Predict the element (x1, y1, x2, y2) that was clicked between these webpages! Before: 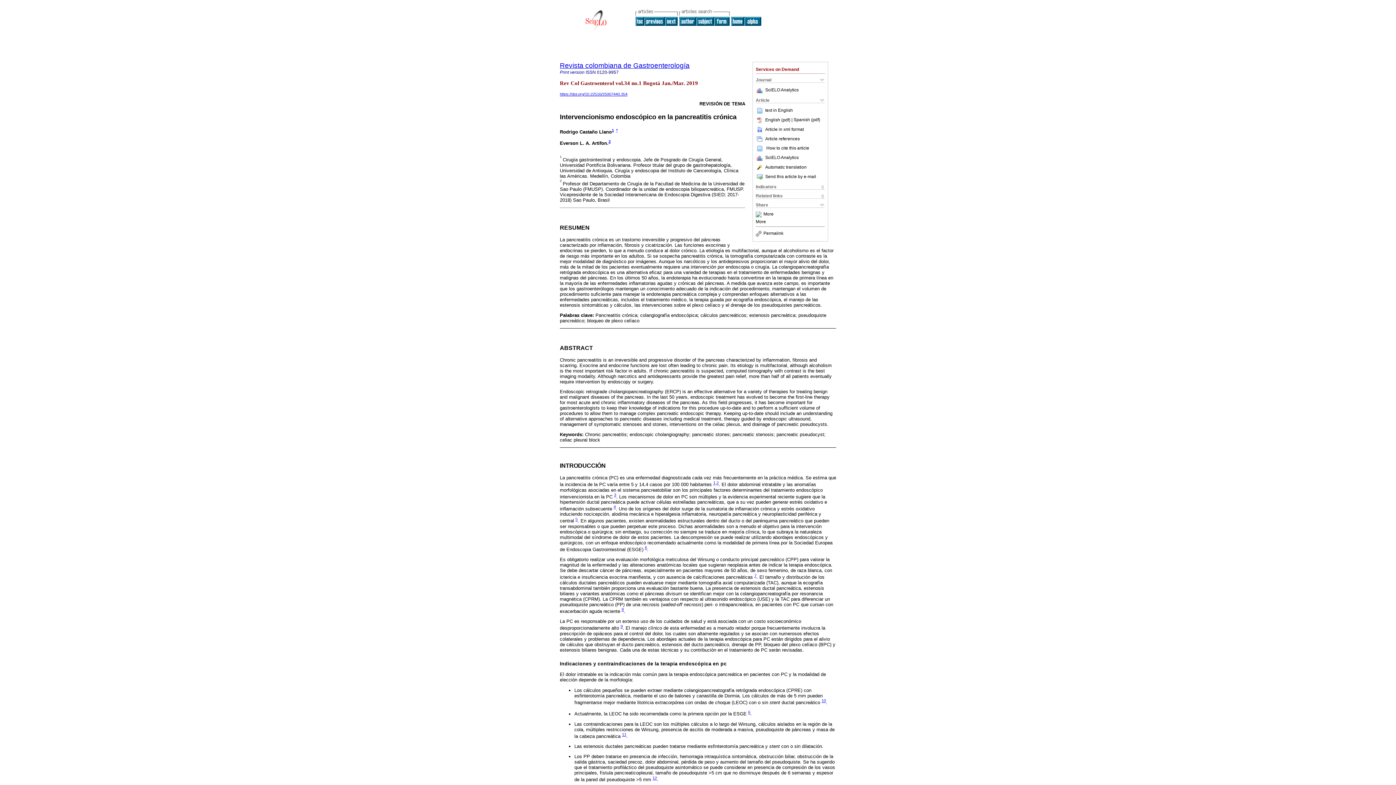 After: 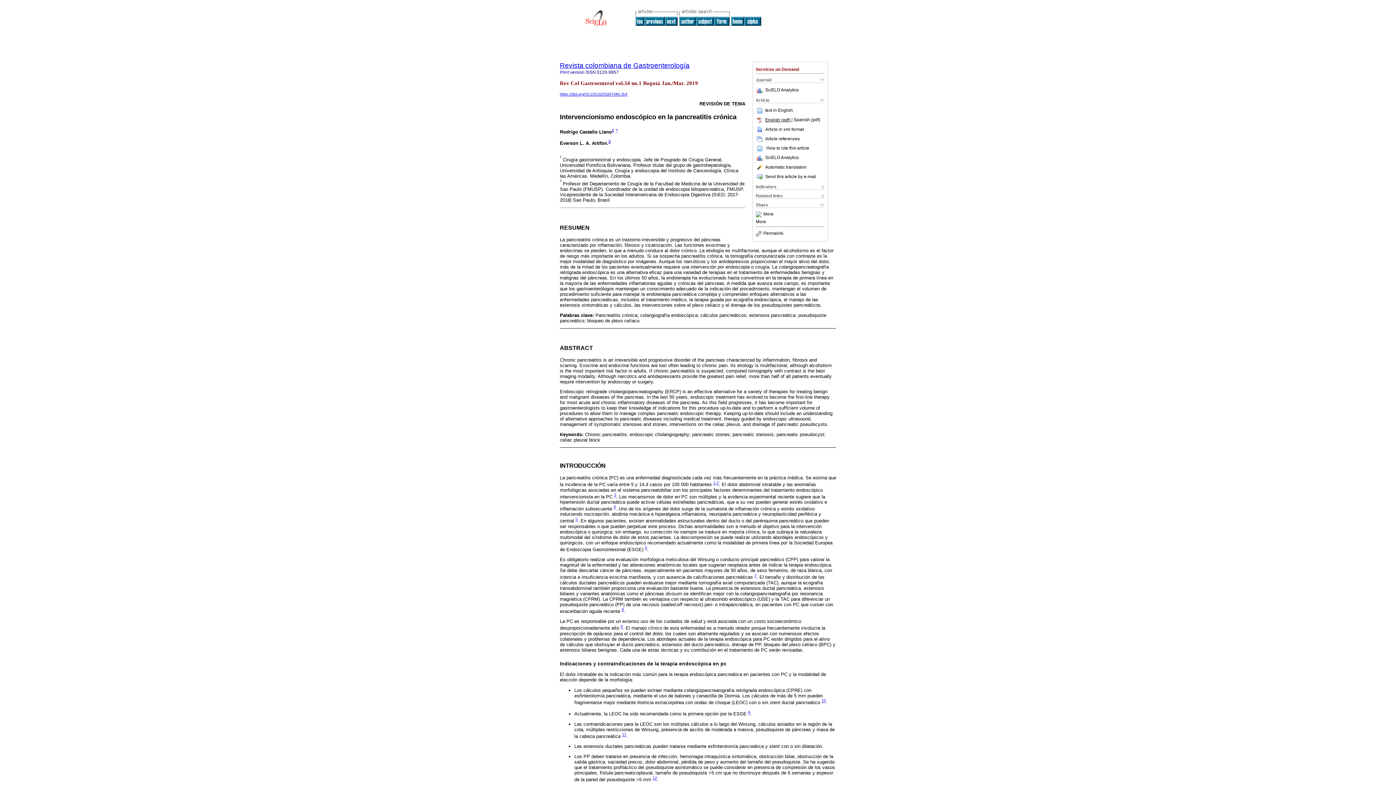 Action: bbox: (756, 117, 791, 122) label: English (pdf) 